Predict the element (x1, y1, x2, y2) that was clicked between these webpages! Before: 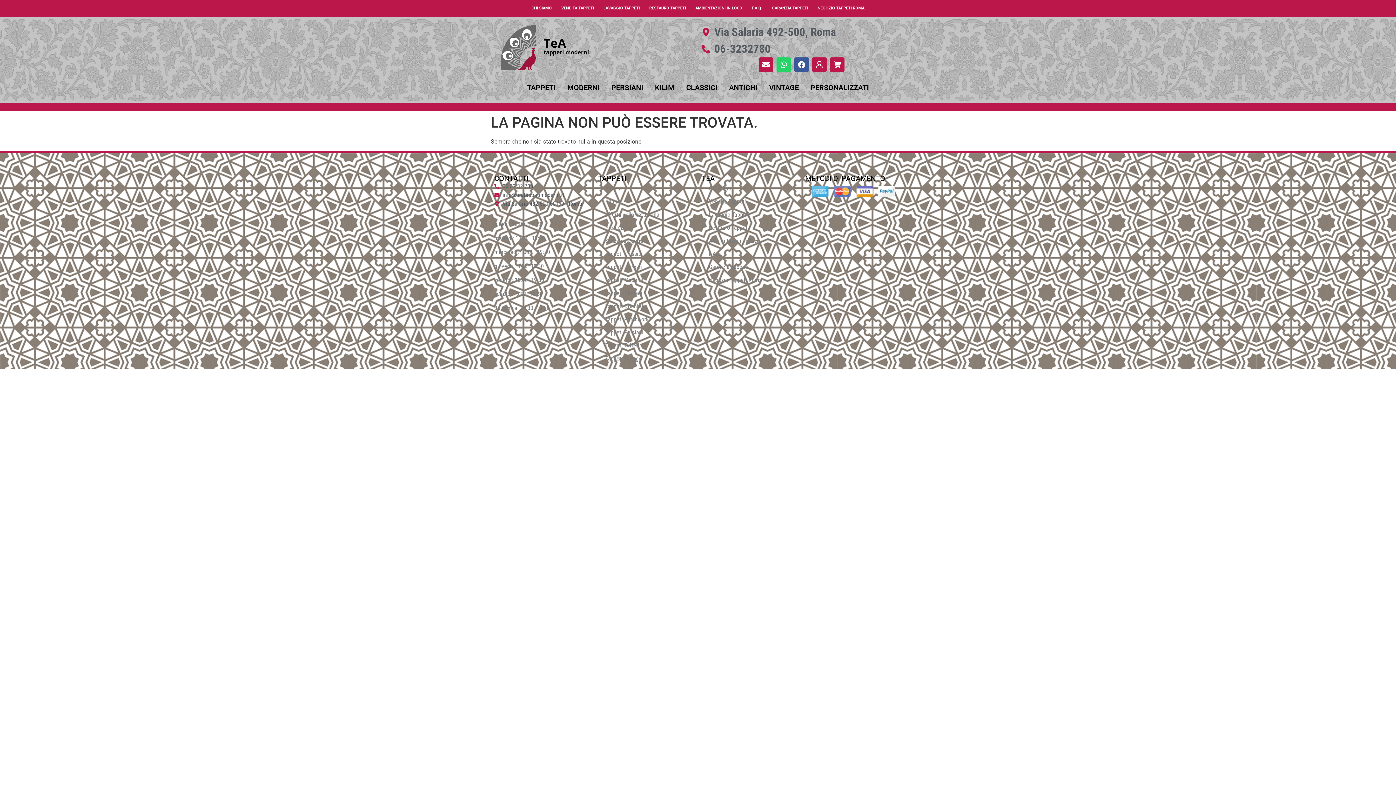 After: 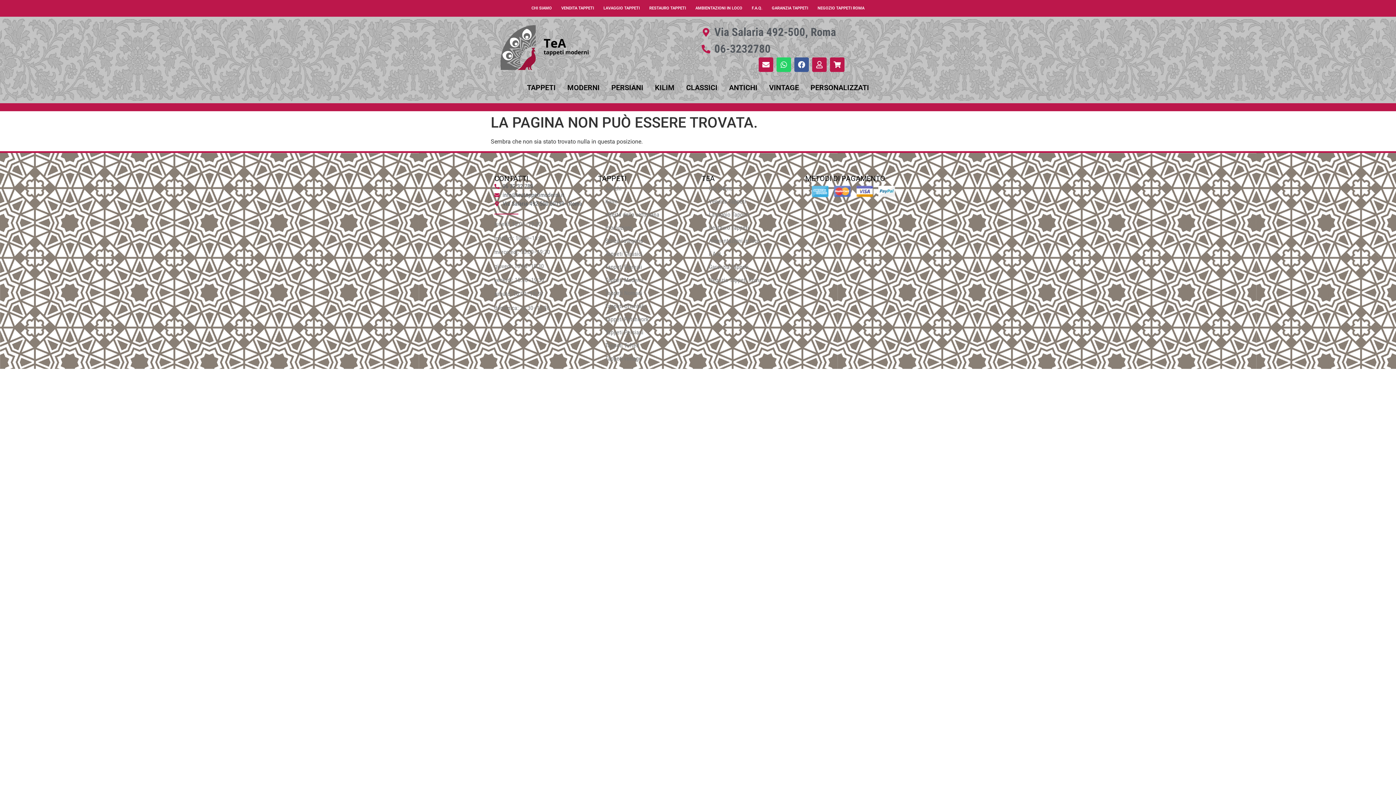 Action: bbox: (701, 40, 901, 57) label: 06-3232780